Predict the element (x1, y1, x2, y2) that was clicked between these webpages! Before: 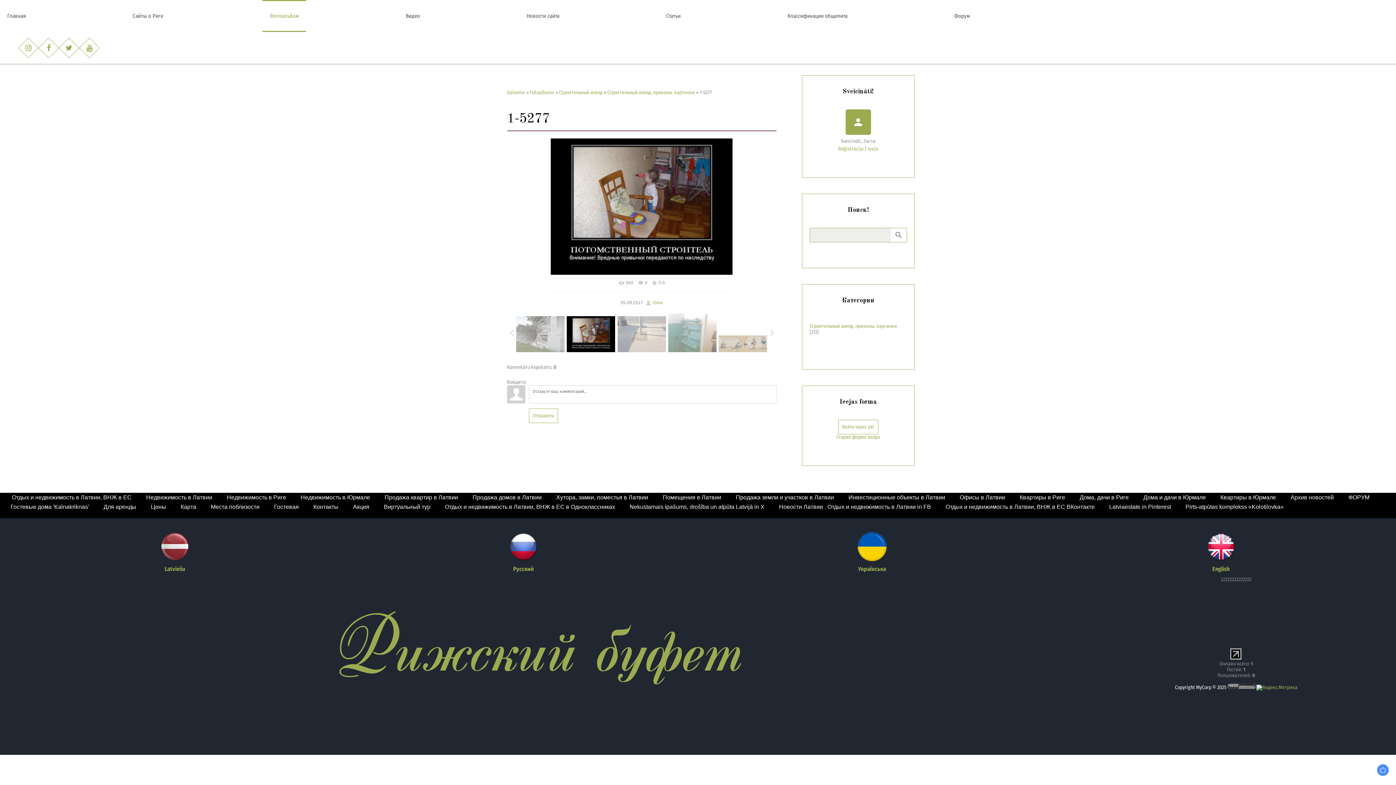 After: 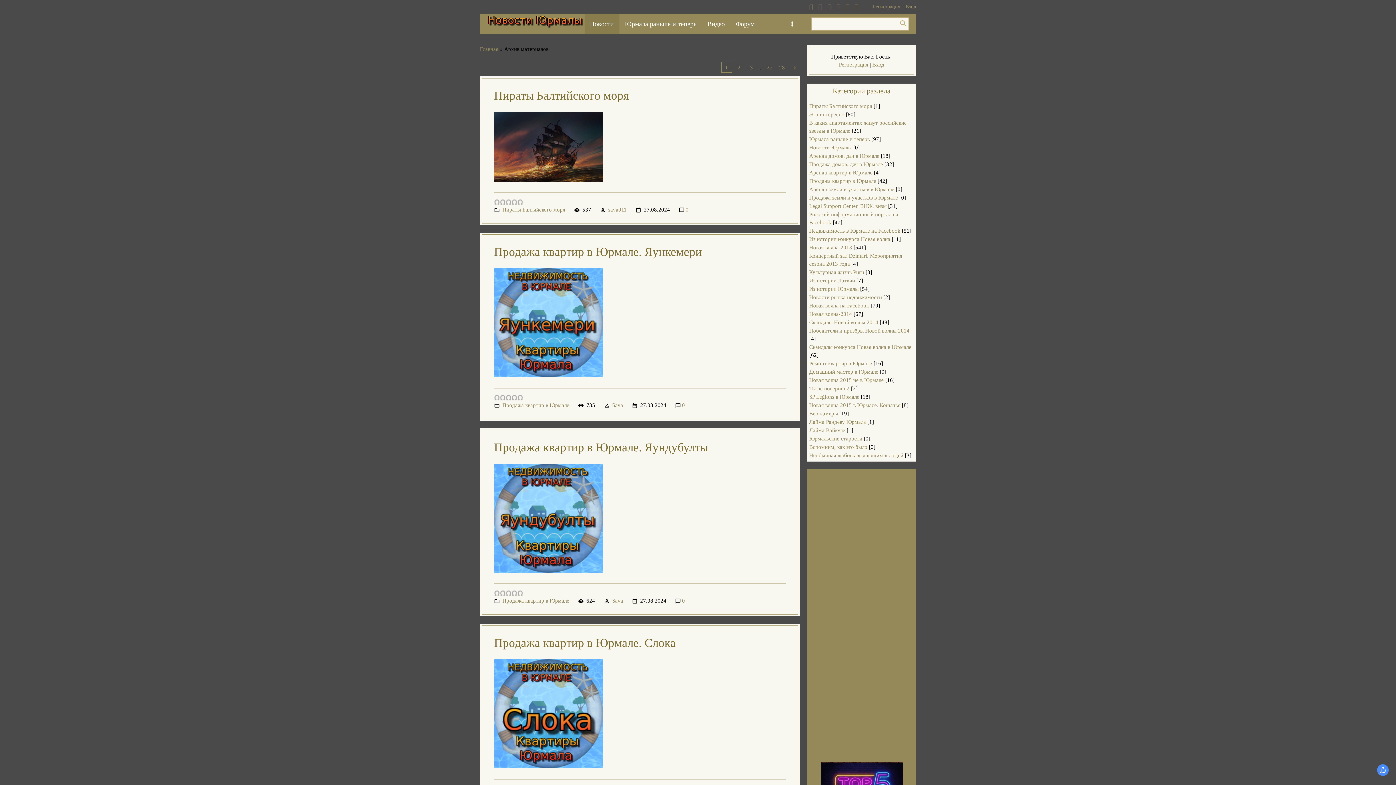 Action: bbox: (294, 493, 376, 502) label: Недвижимость в Юрмале